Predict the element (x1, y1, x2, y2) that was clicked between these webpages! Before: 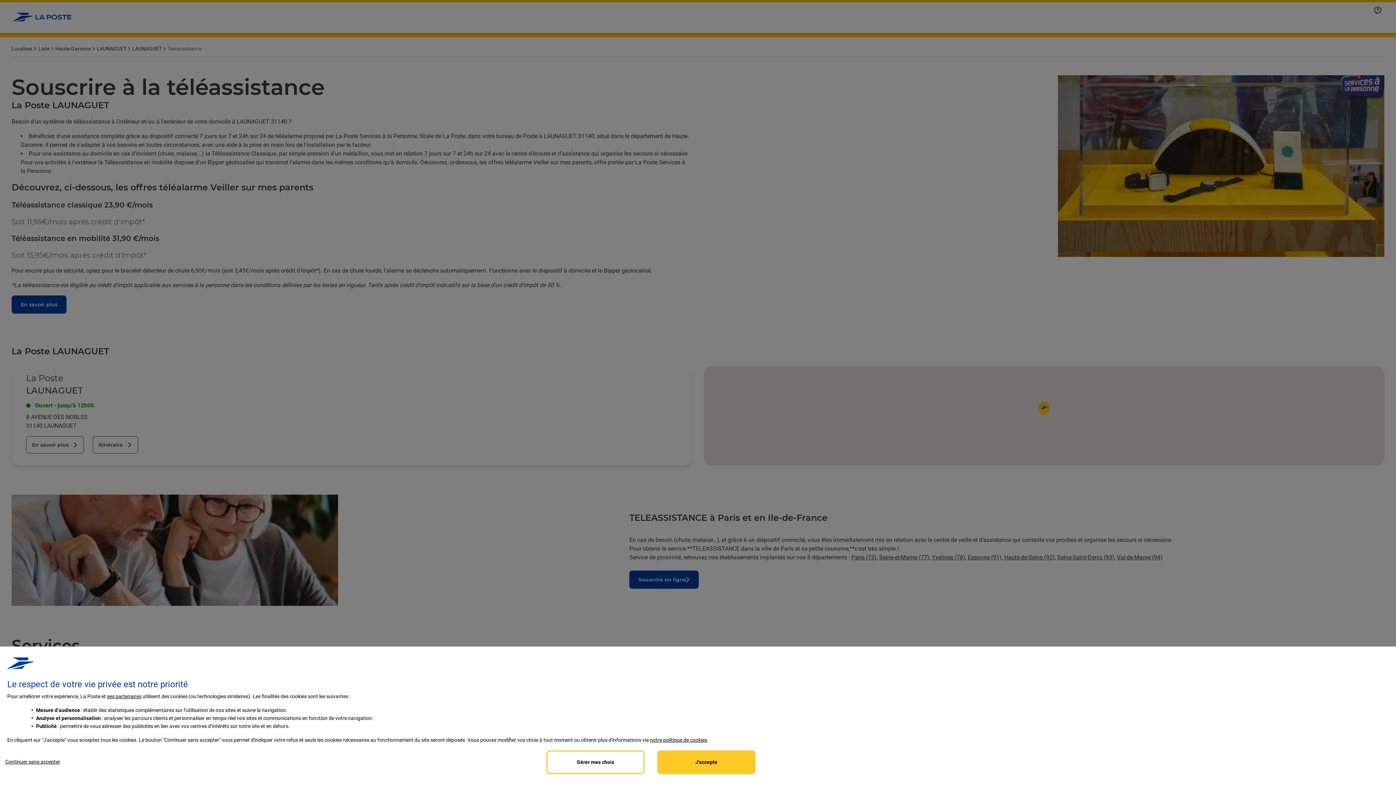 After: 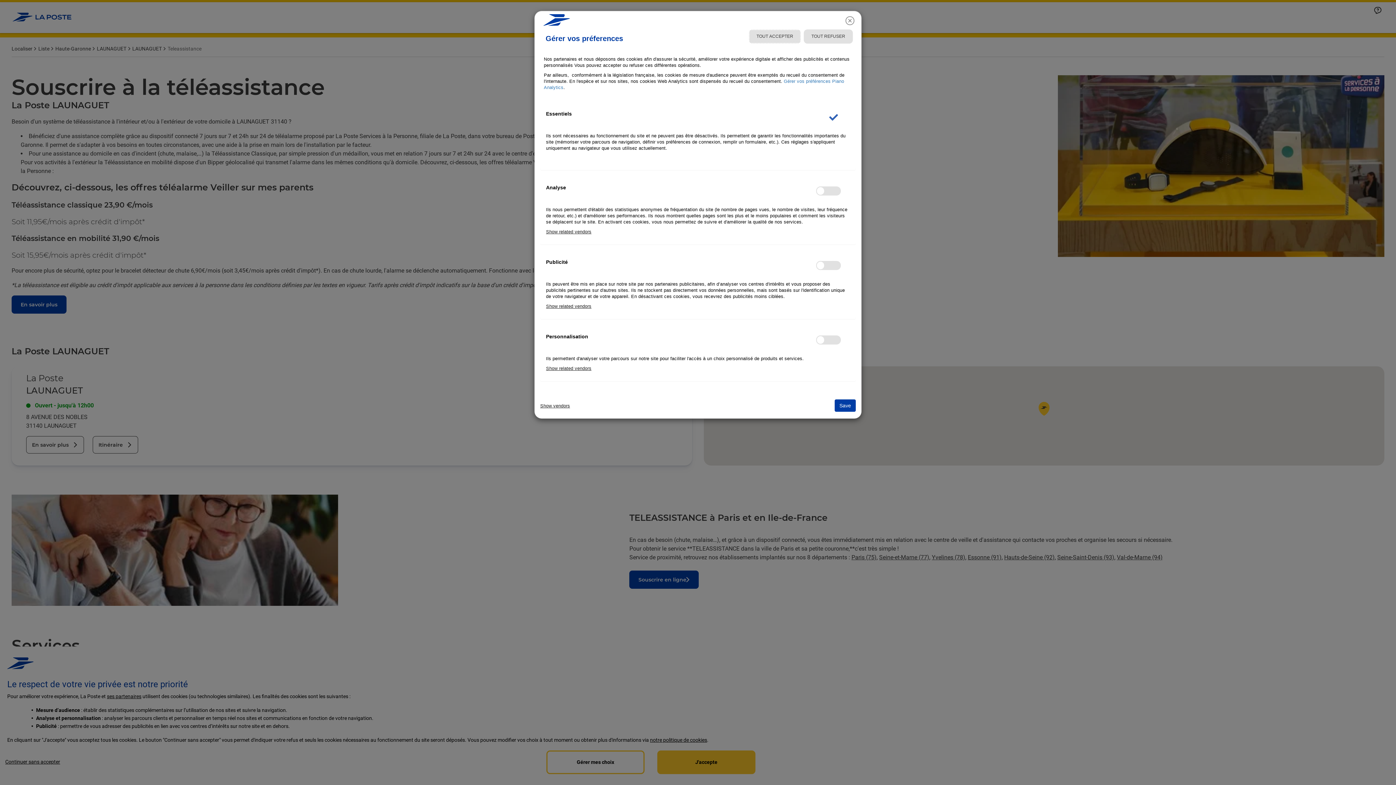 Action: label: Personalize privacy settings bbox: (546, 750, 644, 774)